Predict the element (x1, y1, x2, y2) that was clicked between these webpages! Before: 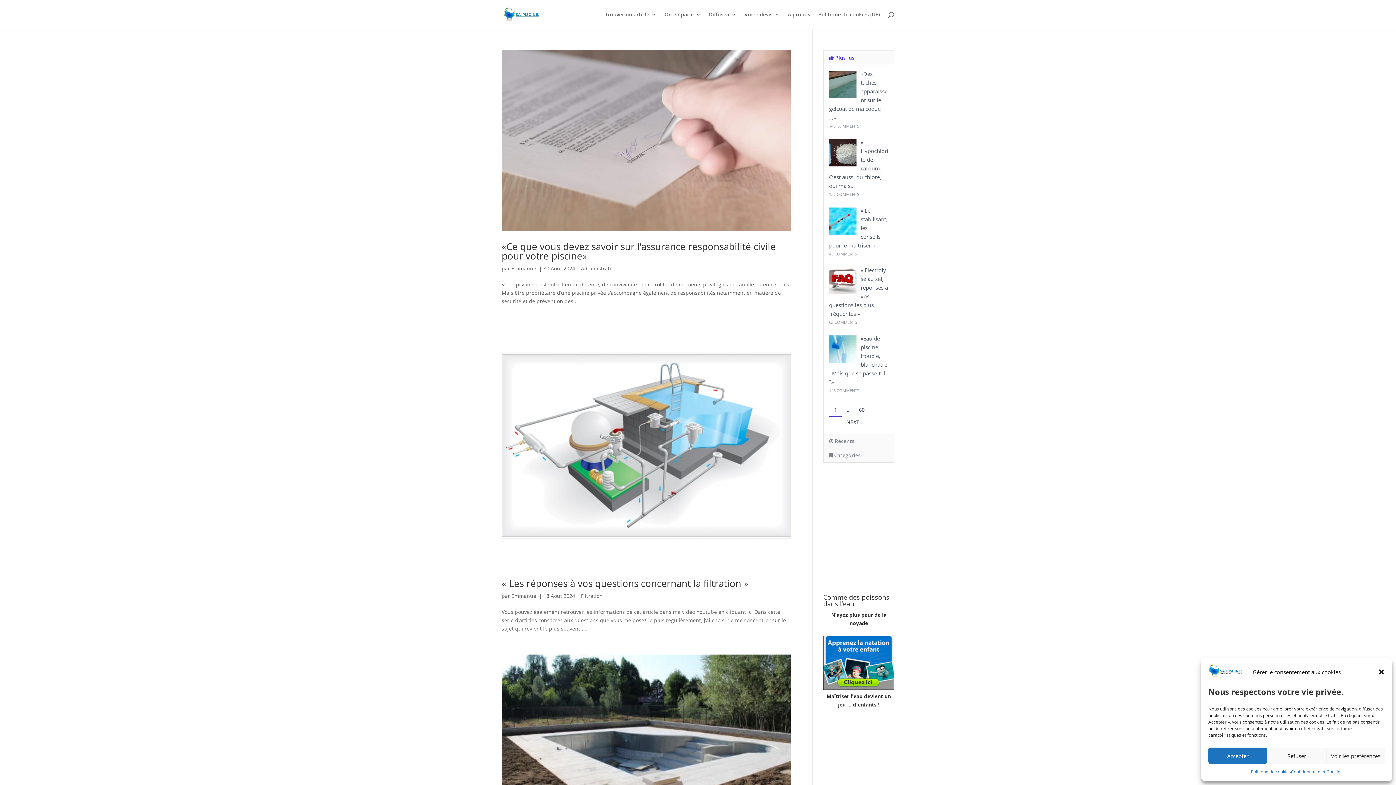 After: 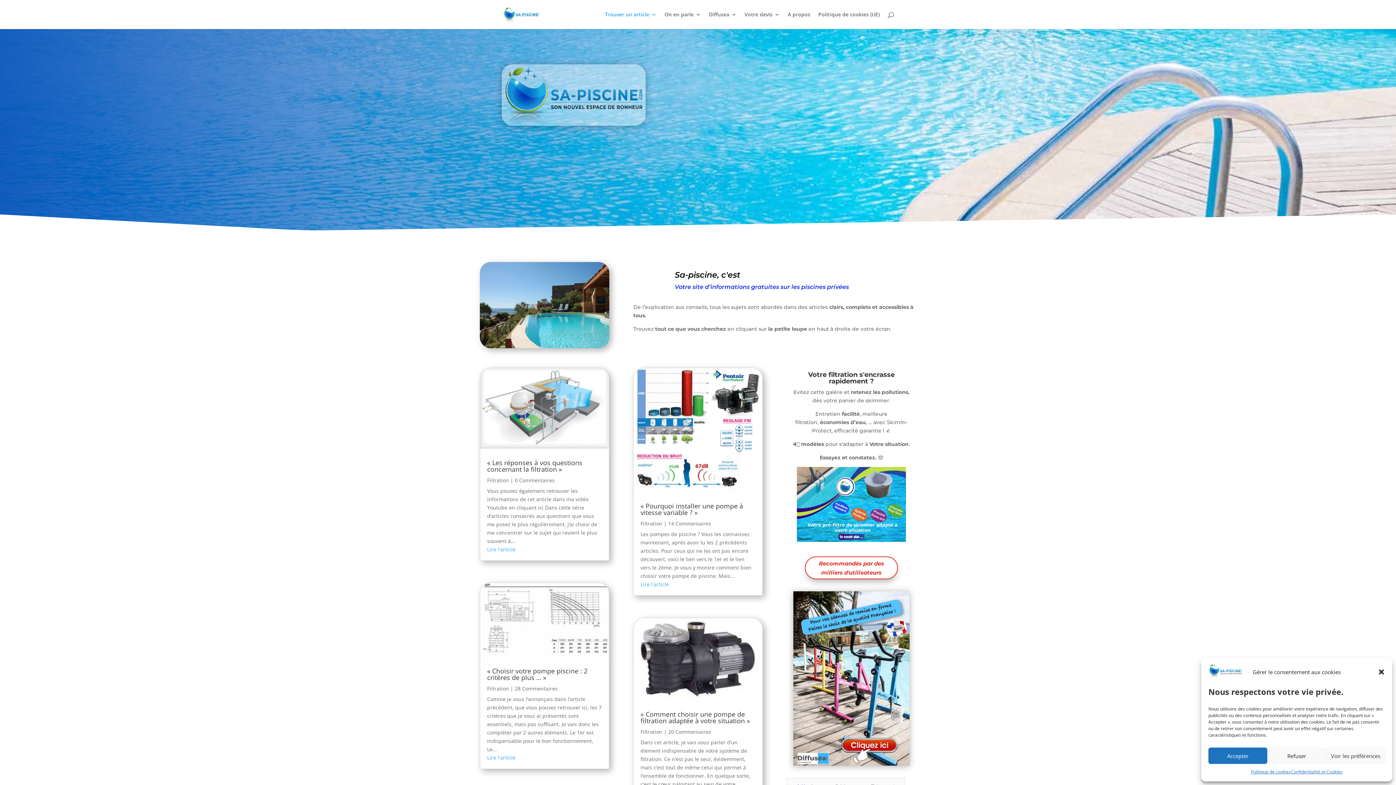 Action: label: Filtration bbox: (581, 592, 602, 599)